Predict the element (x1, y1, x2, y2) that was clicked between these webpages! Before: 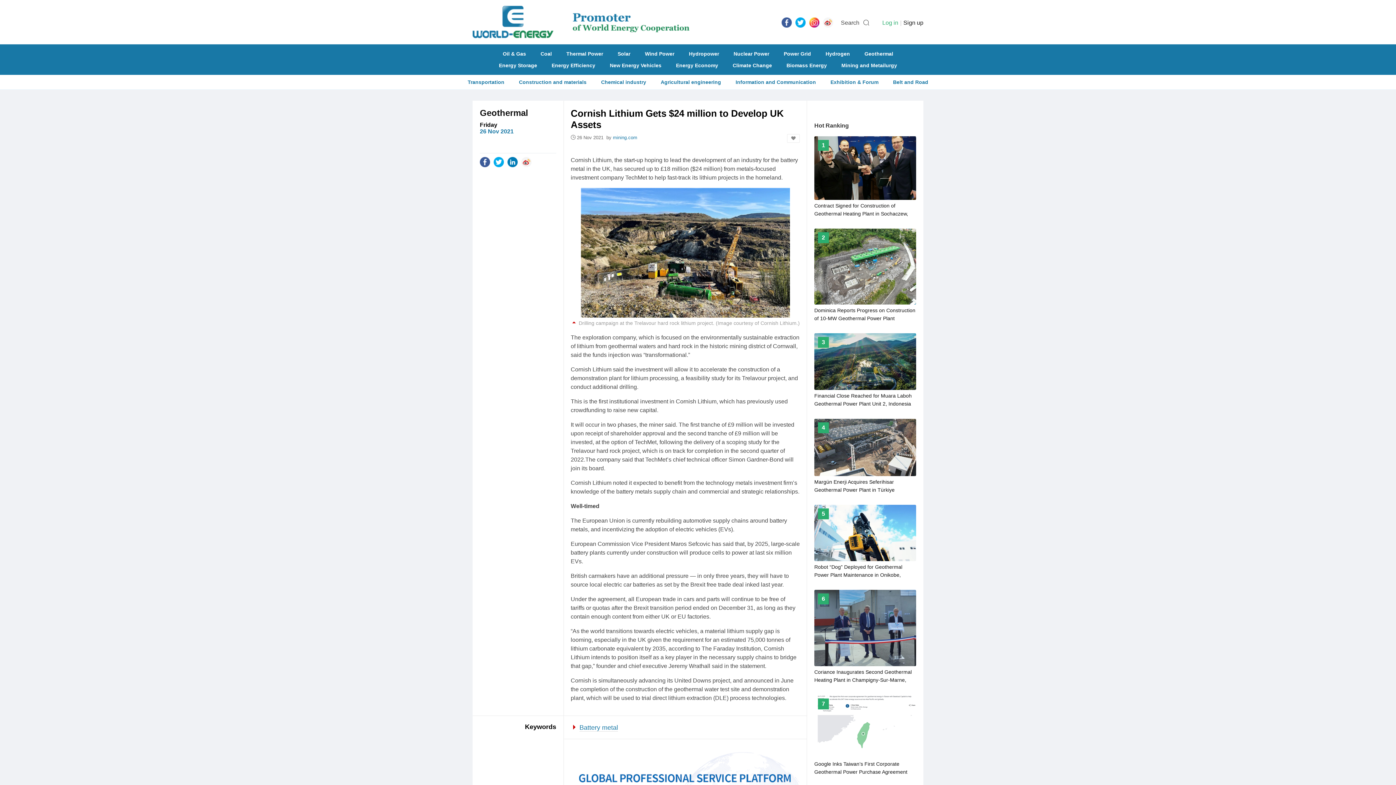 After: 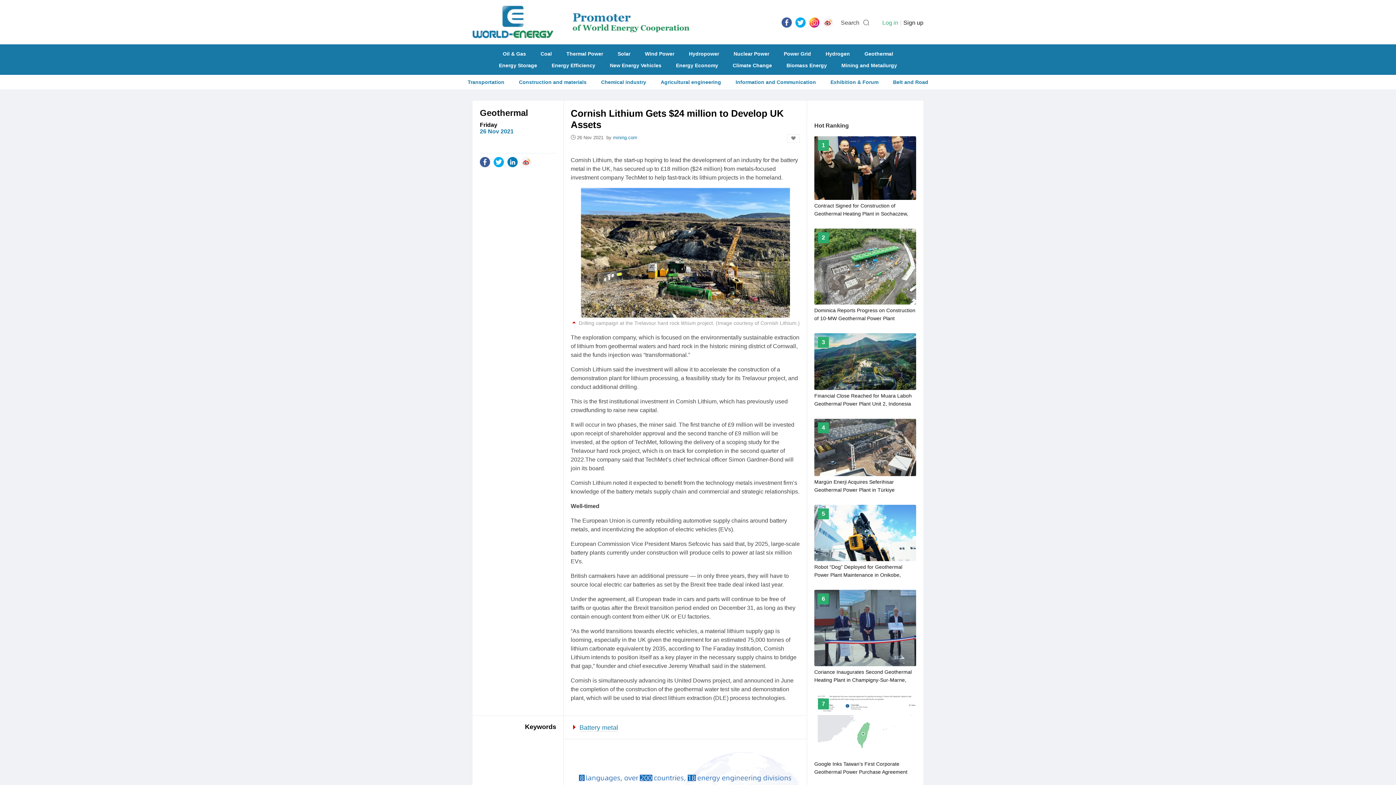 Action: bbox: (823, 19, 833, 24)